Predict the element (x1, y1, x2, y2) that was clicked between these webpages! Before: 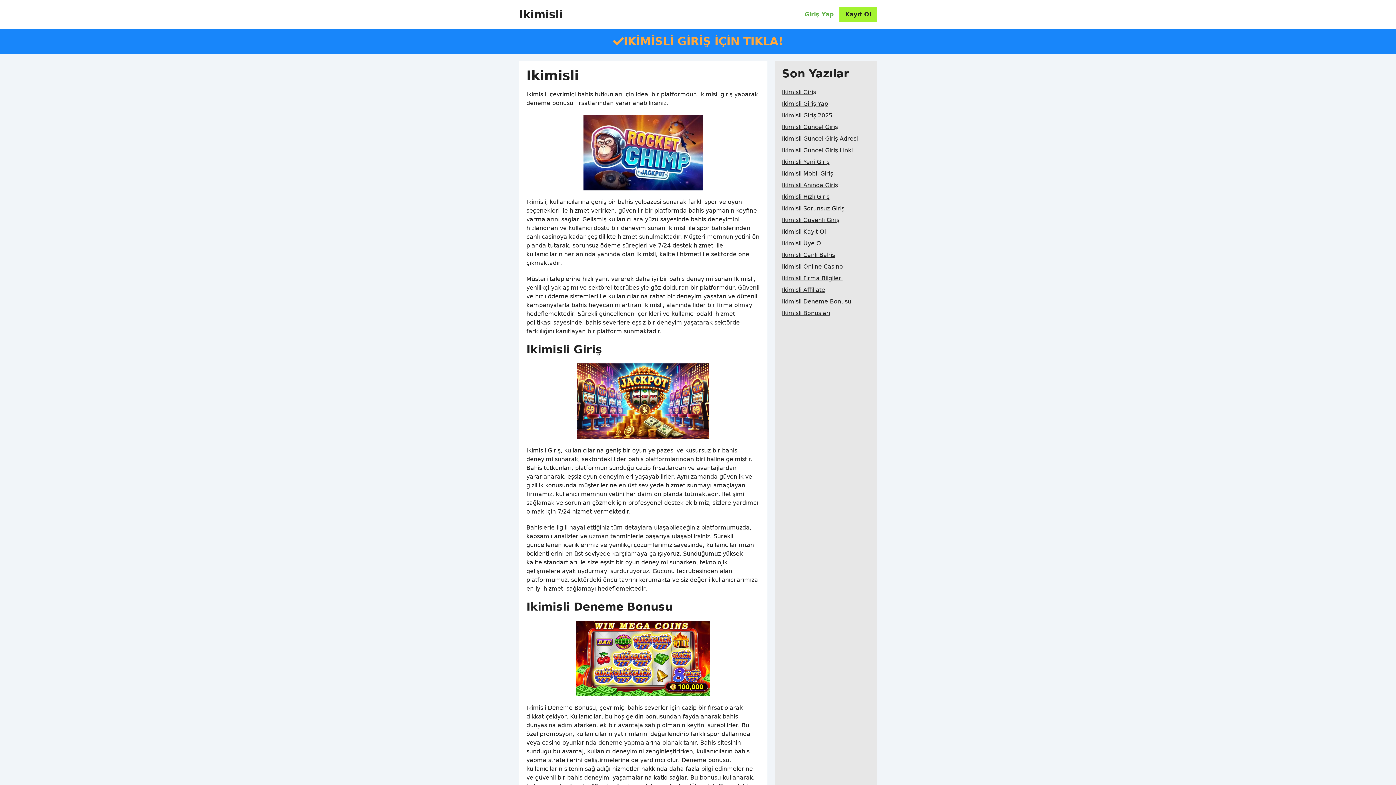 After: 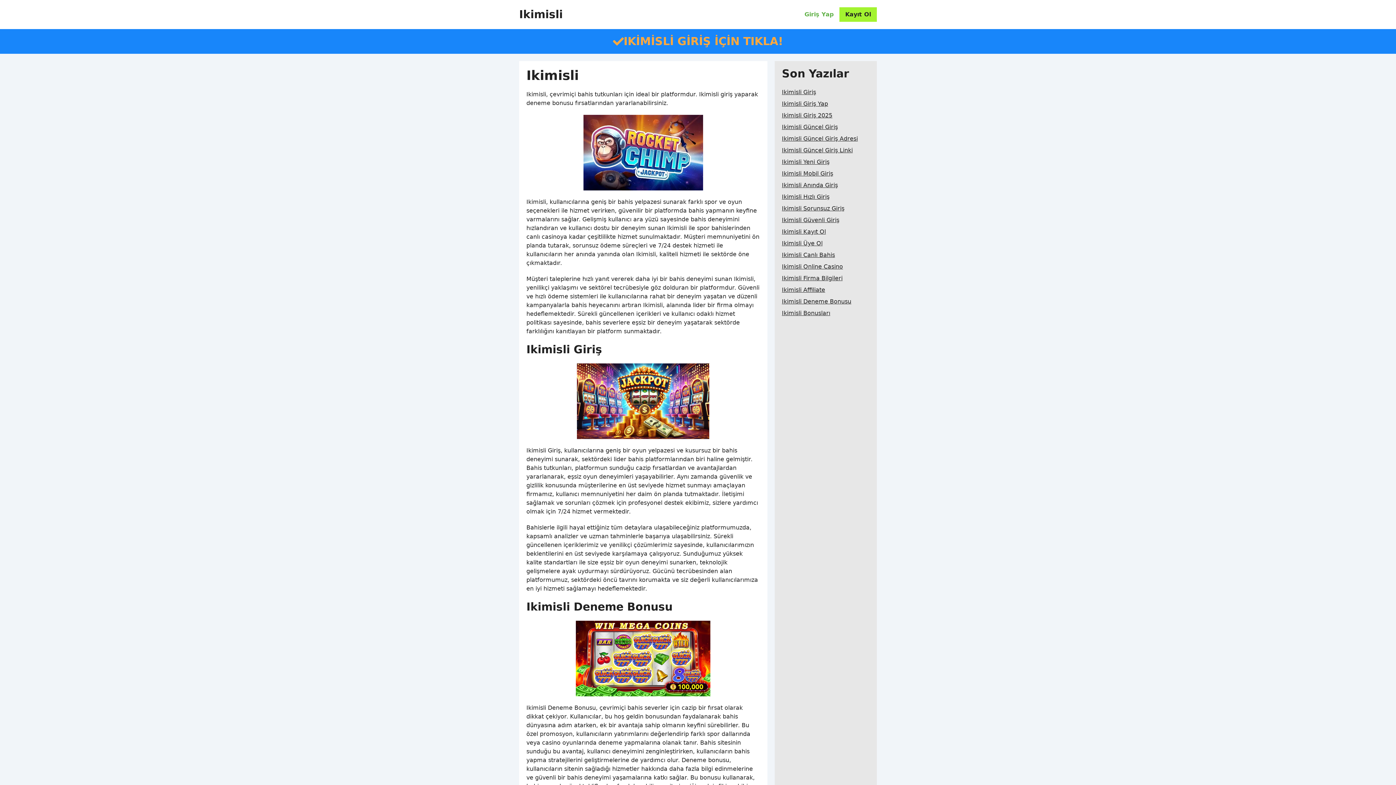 Action: label: Giriş Yap bbox: (798, 7, 839, 21)